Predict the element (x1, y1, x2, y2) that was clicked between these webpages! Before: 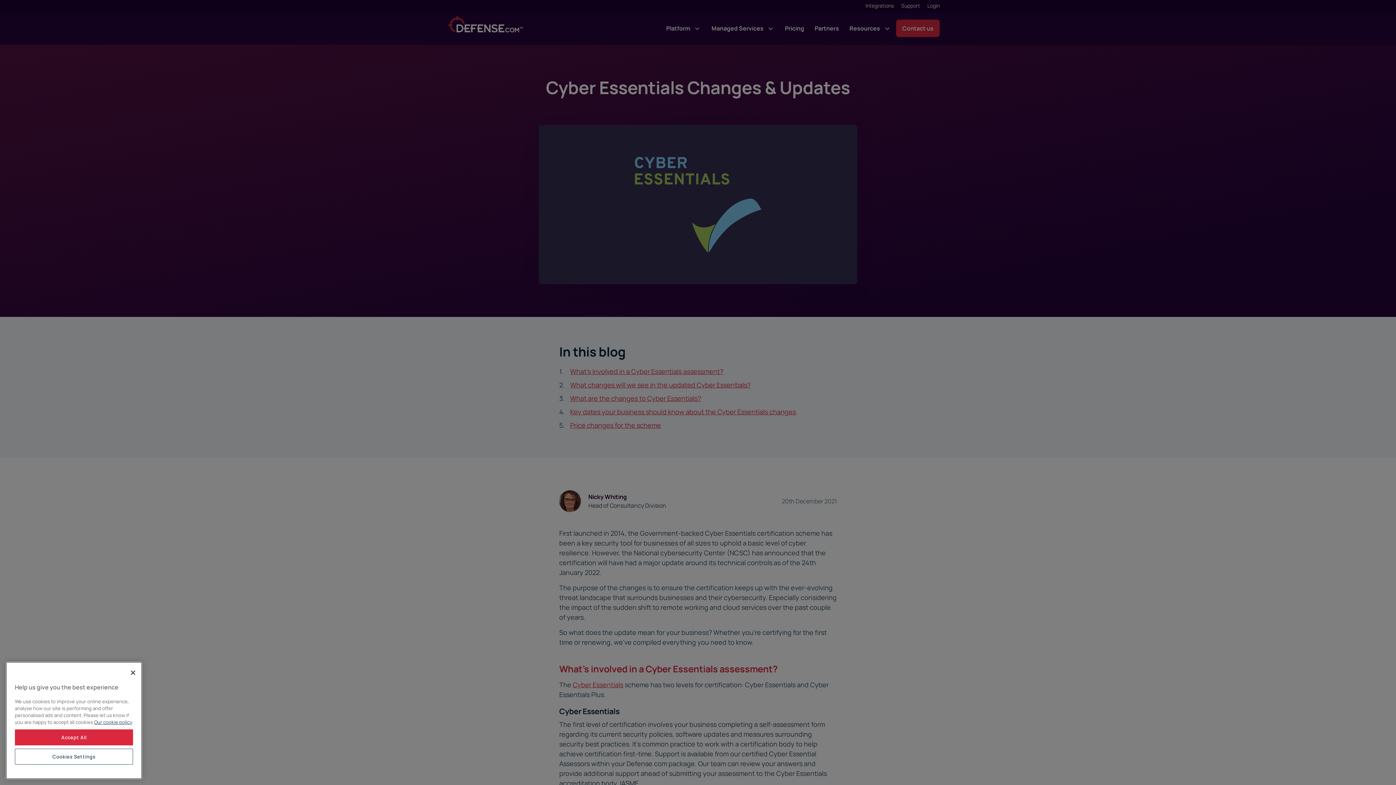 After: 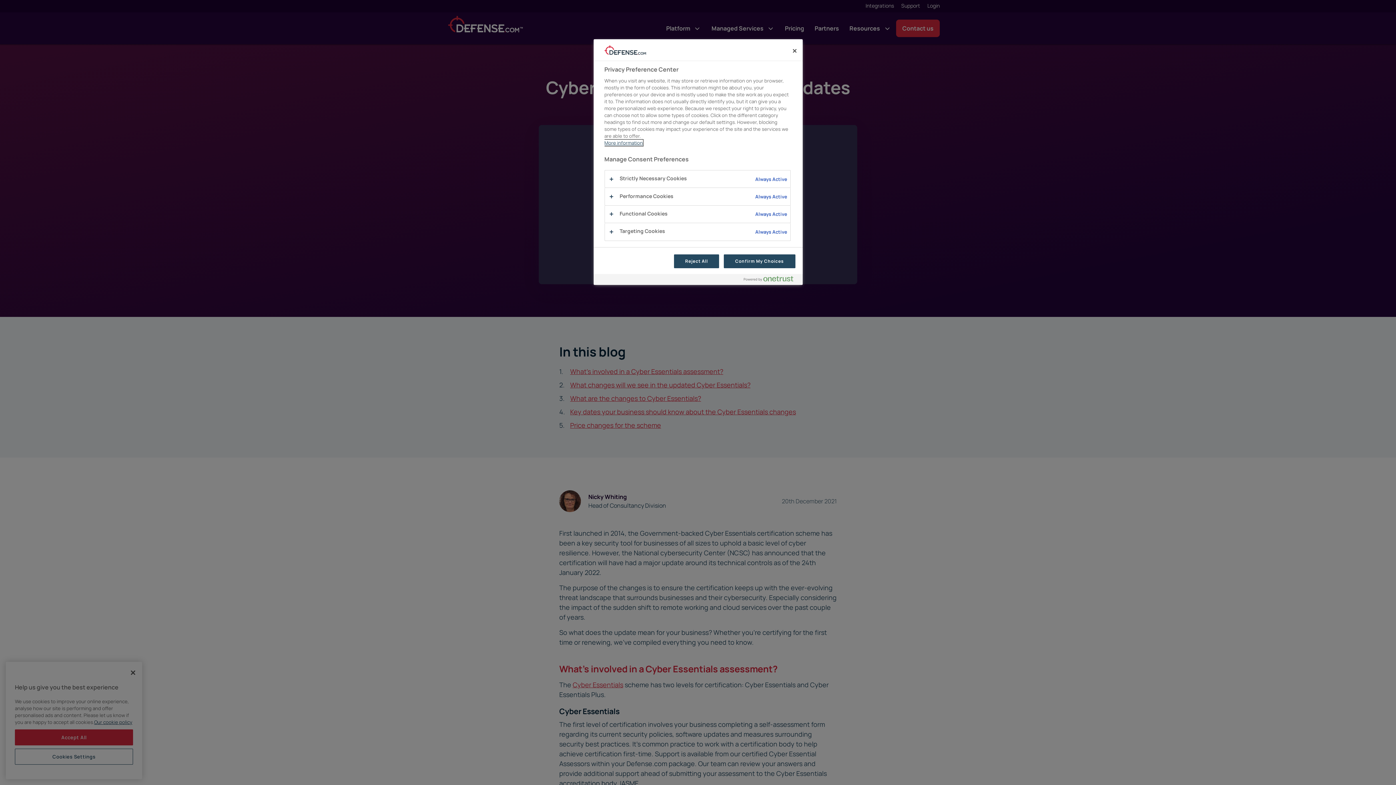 Action: bbox: (14, 749, 133, 765) label: Cookies Settings